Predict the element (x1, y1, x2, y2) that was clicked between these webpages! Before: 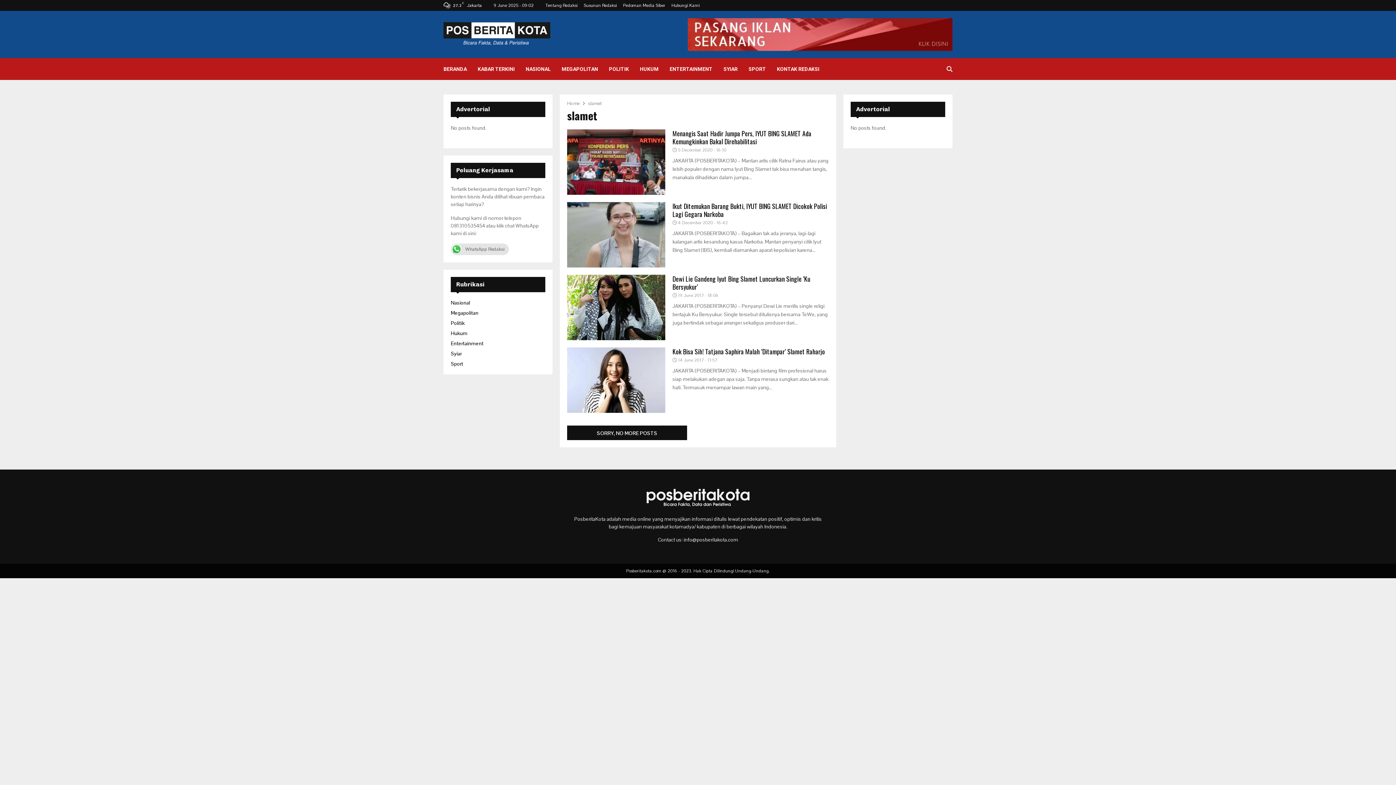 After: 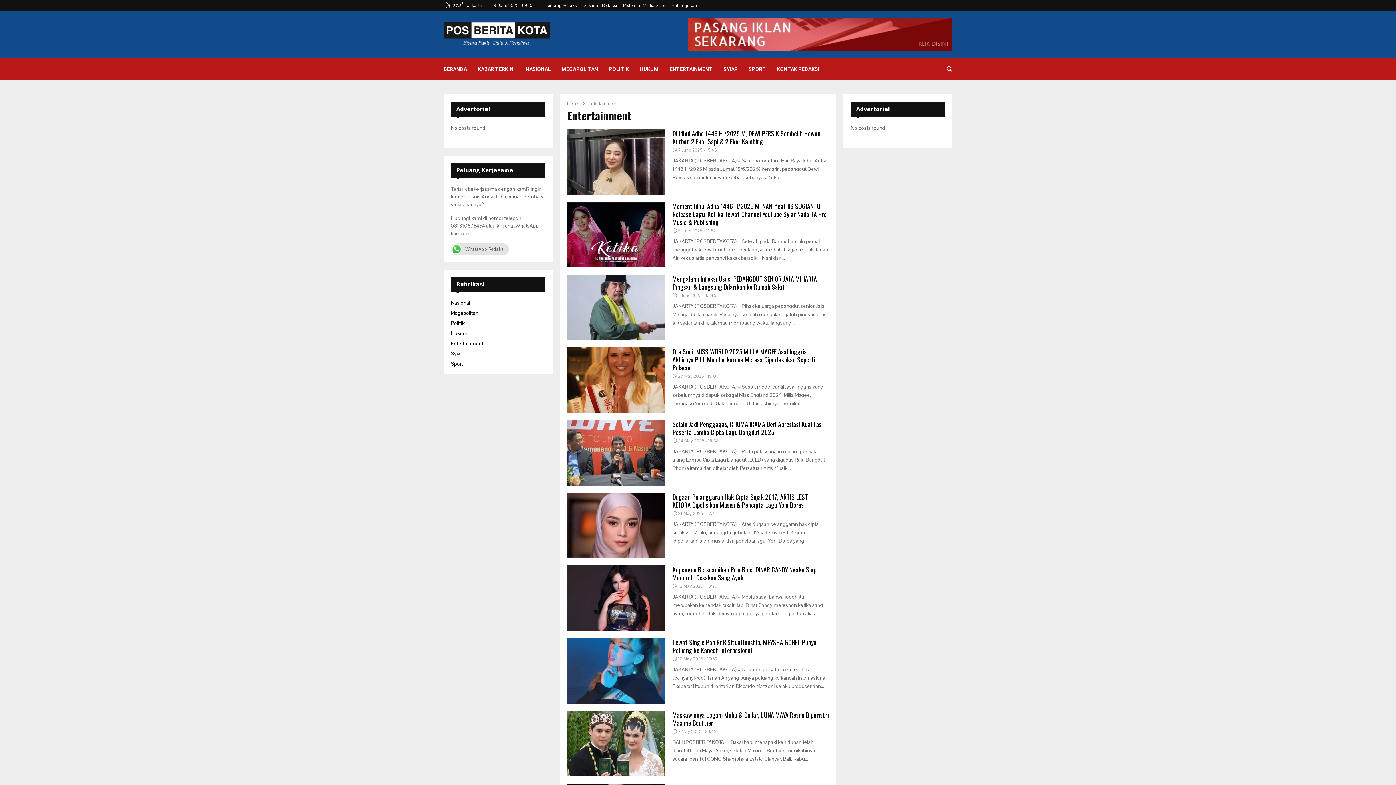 Action: label: ENTERTAINMENT bbox: (669, 58, 712, 80)